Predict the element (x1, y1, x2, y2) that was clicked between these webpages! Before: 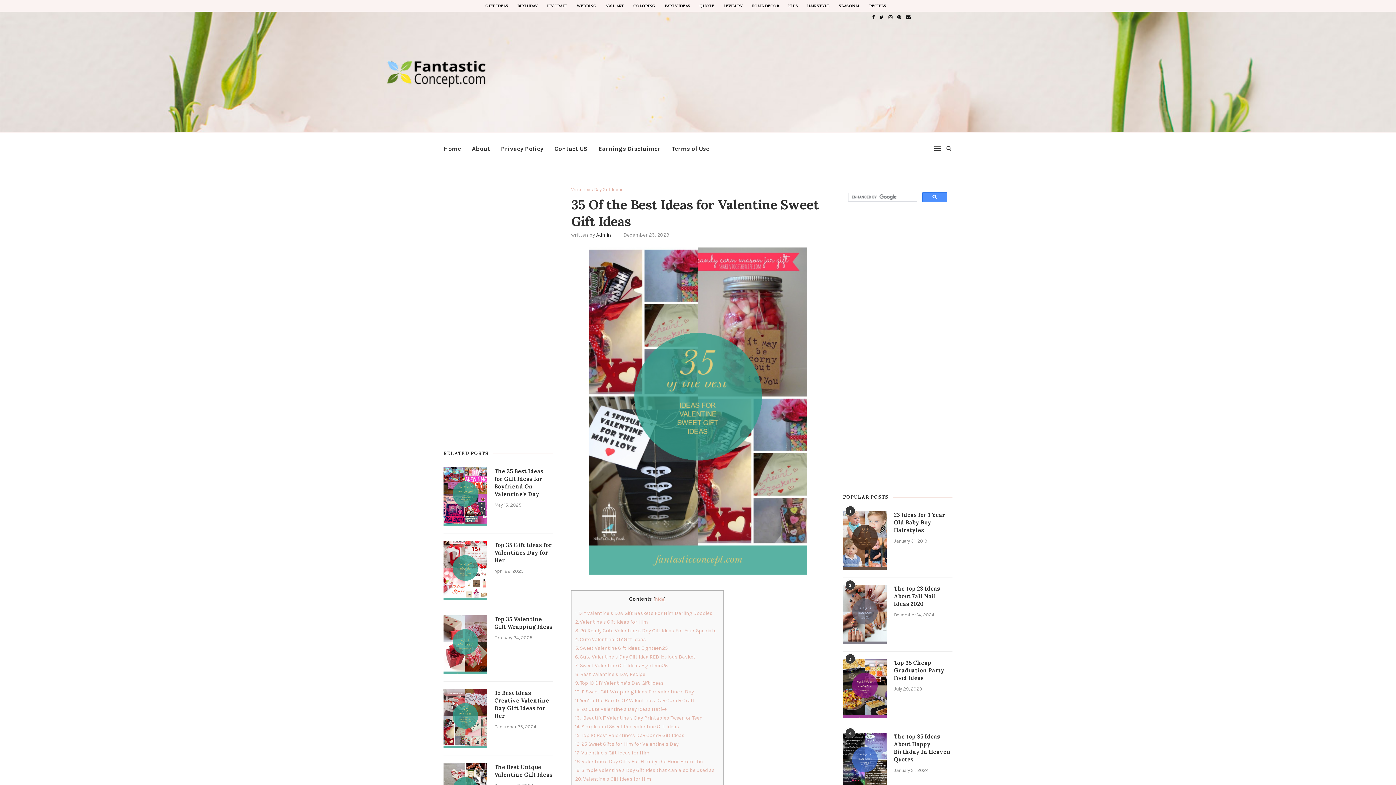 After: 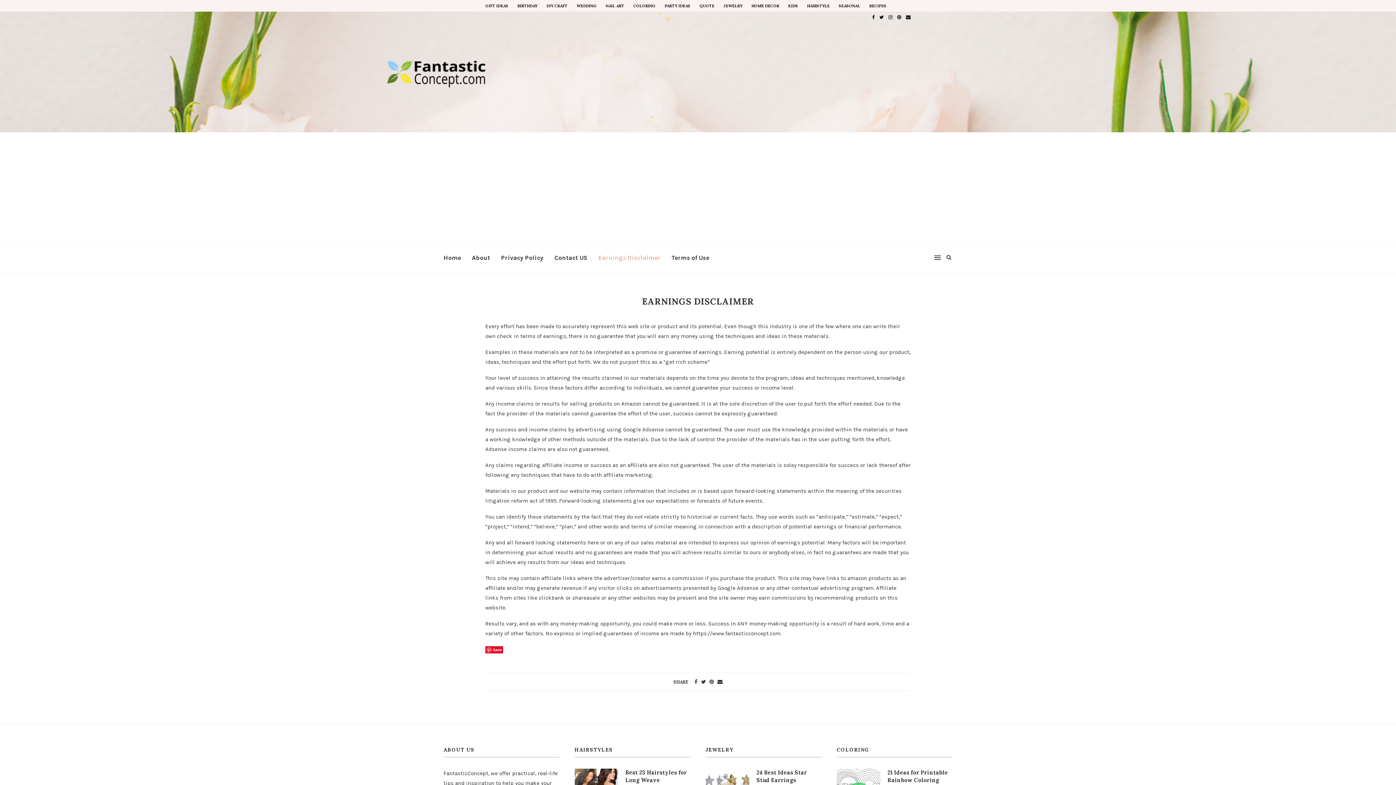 Action: bbox: (598, 132, 660, 164) label: Earnings Disclaimer